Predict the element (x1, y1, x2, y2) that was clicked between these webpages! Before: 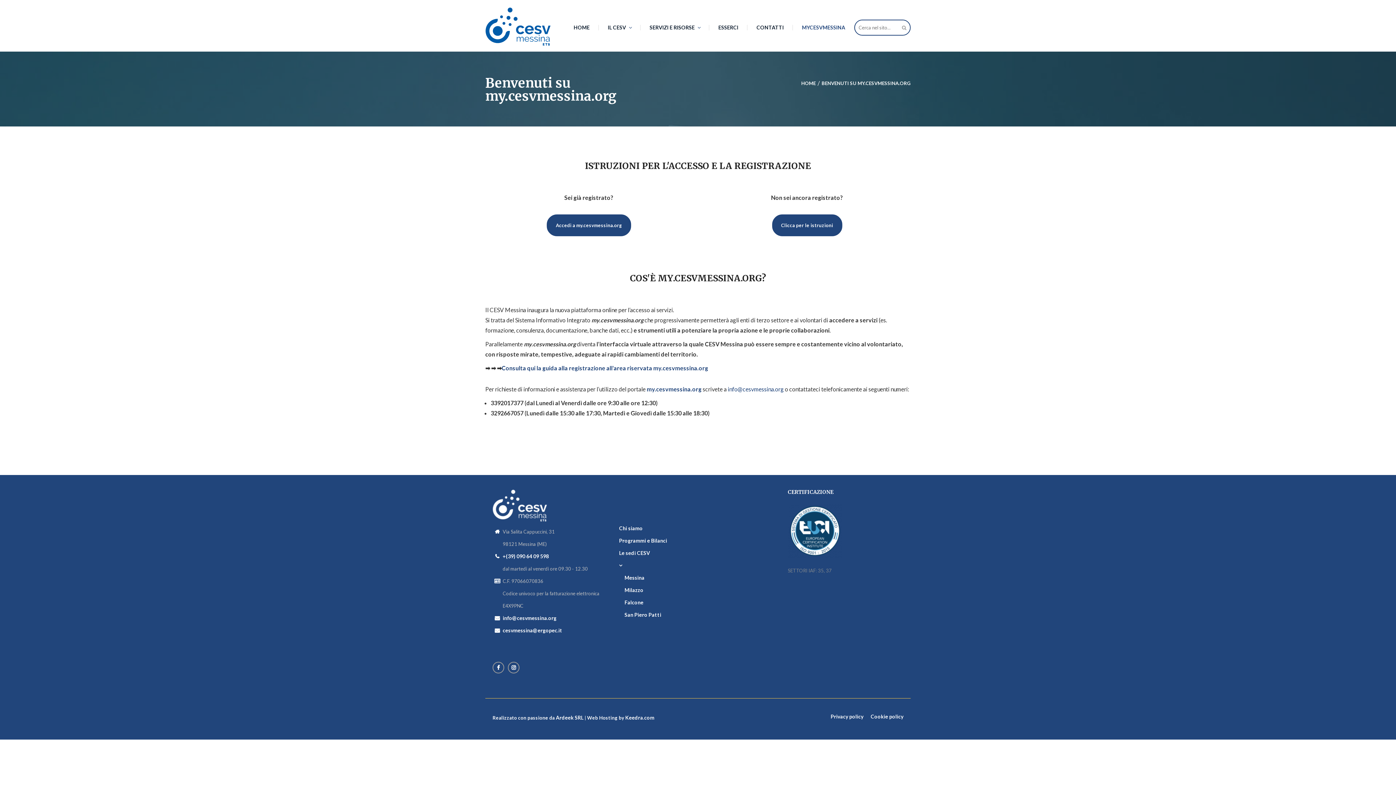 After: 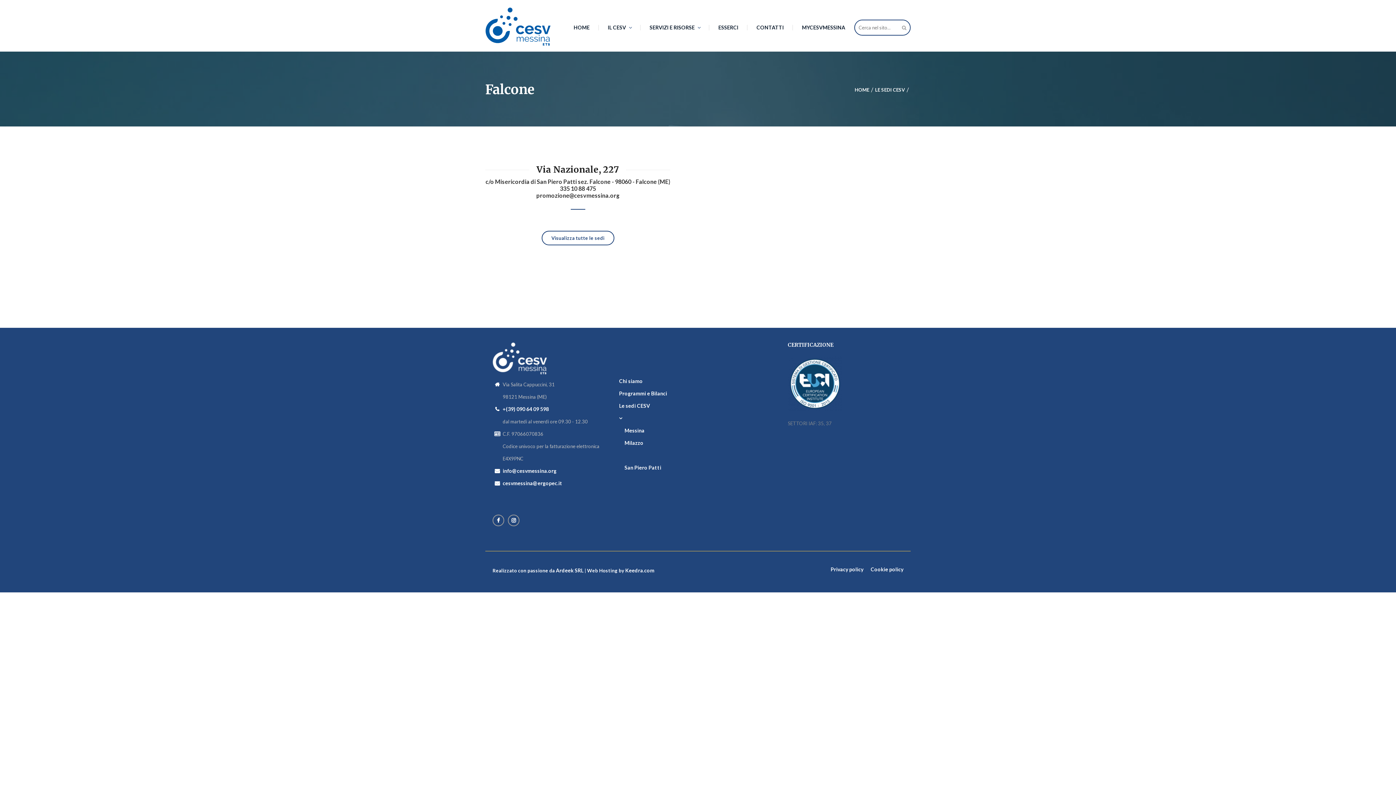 Action: bbox: (624, 599, 643, 605) label: Falcone